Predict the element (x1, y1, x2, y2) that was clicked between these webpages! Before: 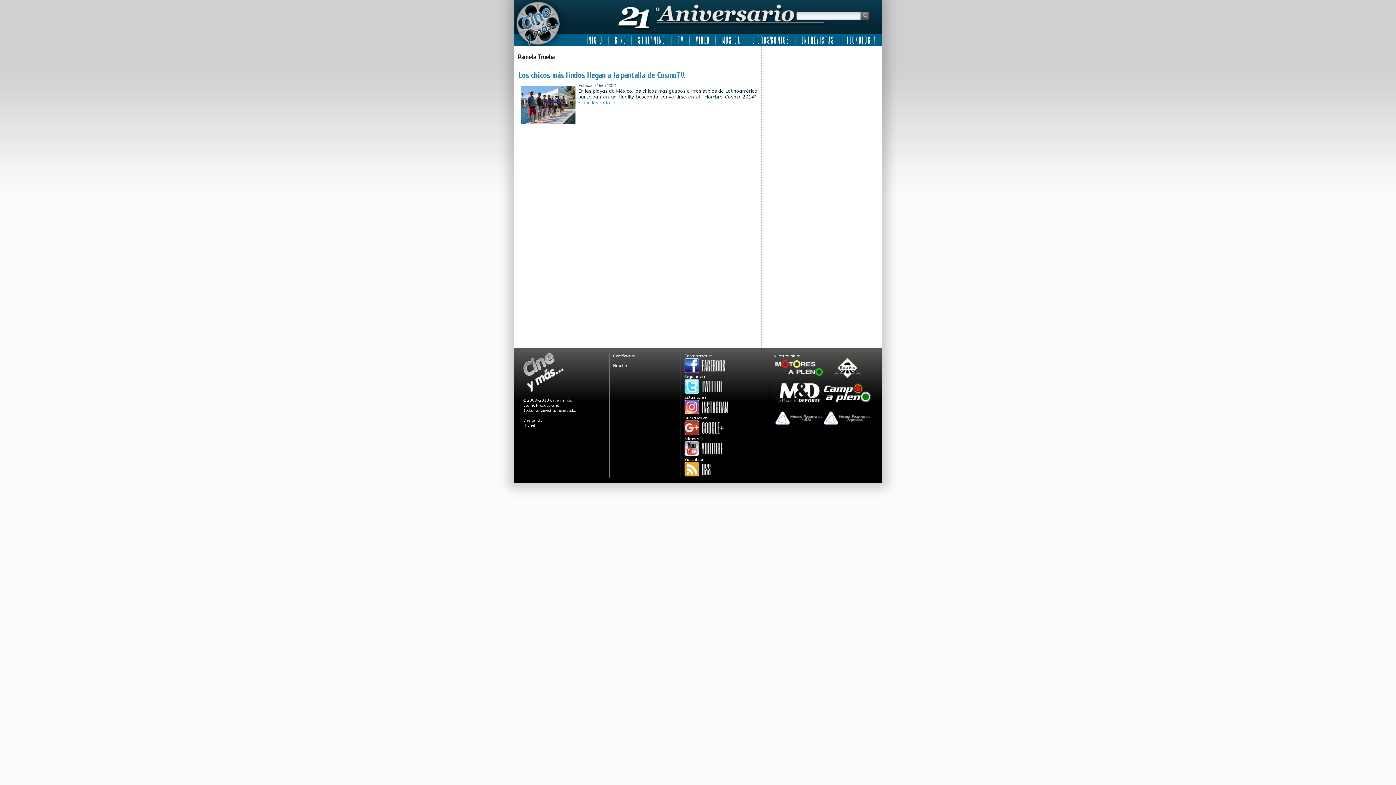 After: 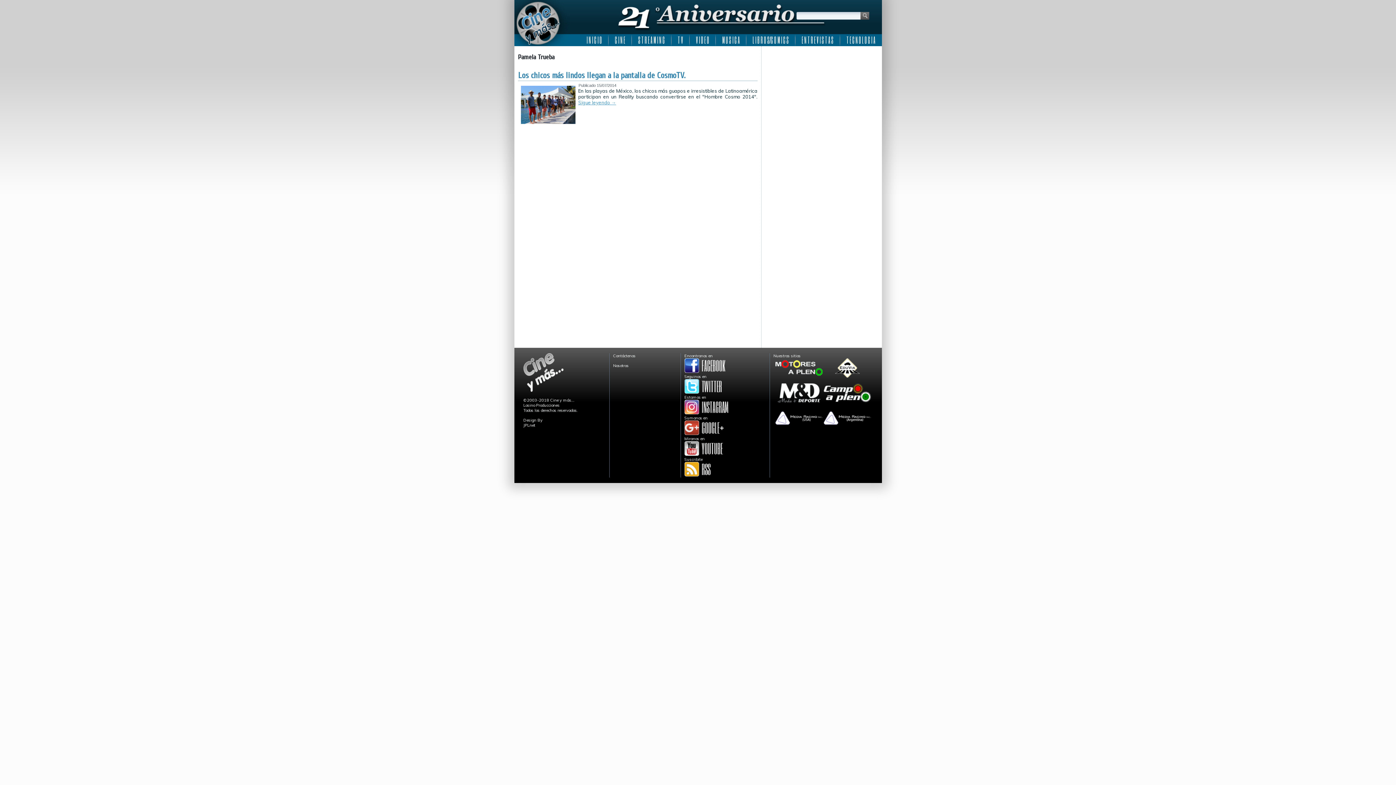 Action: bbox: (684, 431, 725, 436)